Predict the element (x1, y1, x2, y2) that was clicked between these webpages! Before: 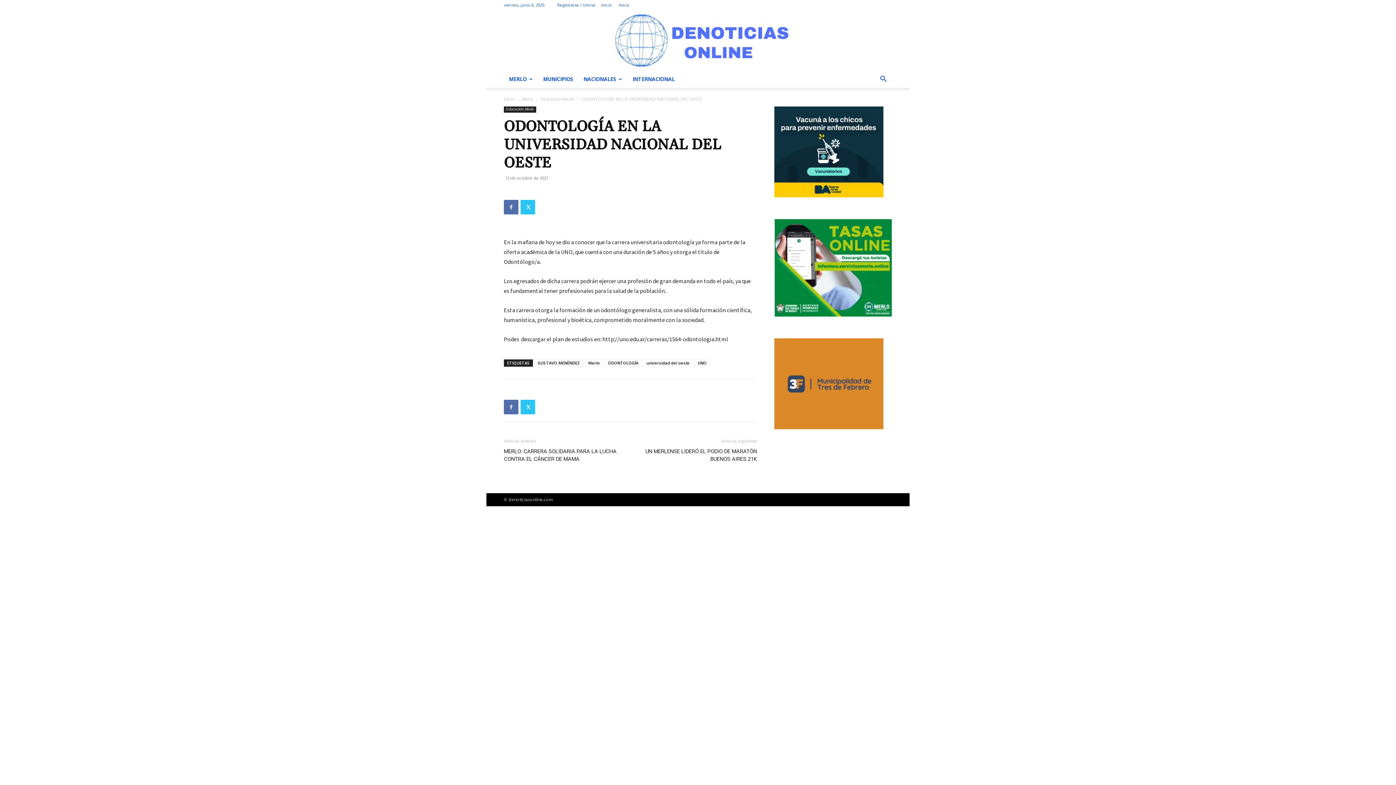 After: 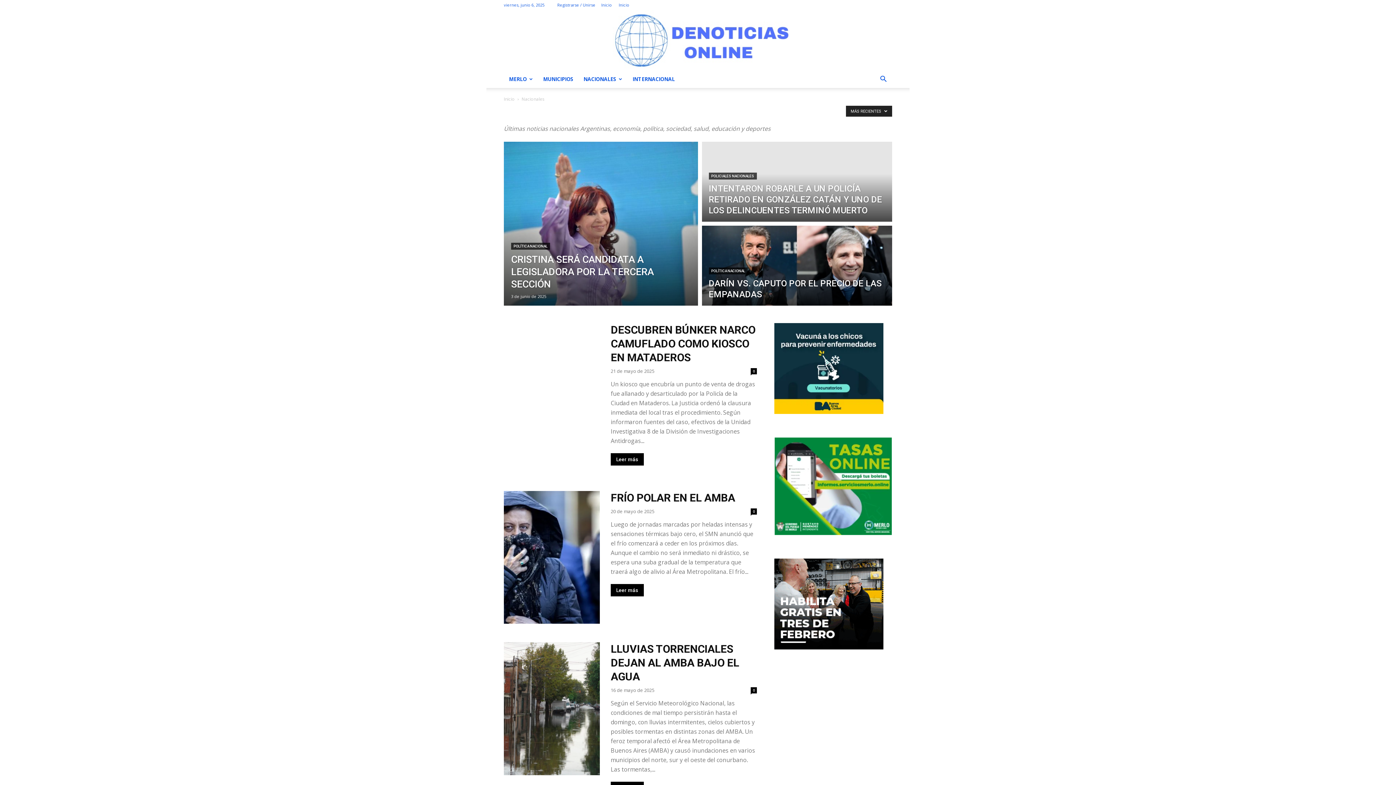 Action: bbox: (578, 70, 627, 88) label: NACIONALES